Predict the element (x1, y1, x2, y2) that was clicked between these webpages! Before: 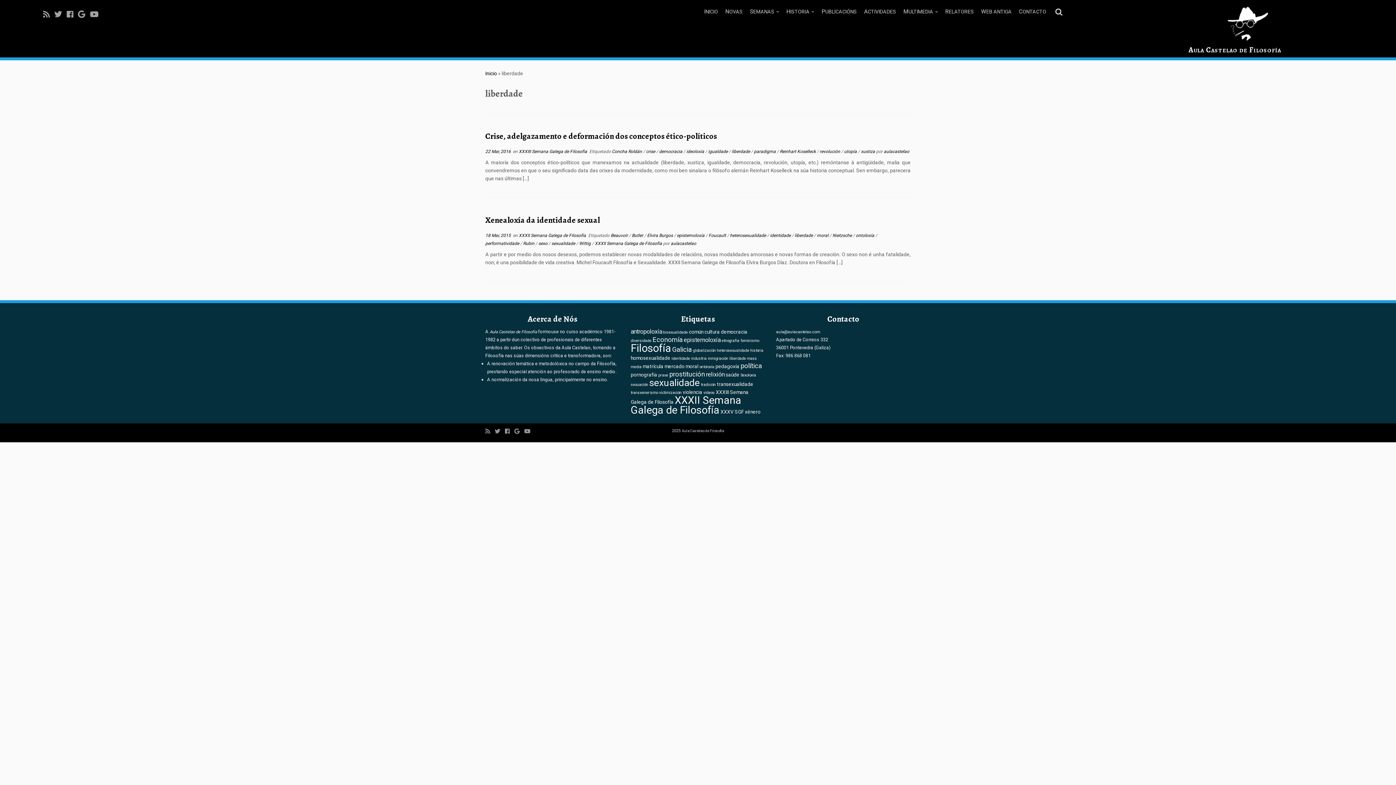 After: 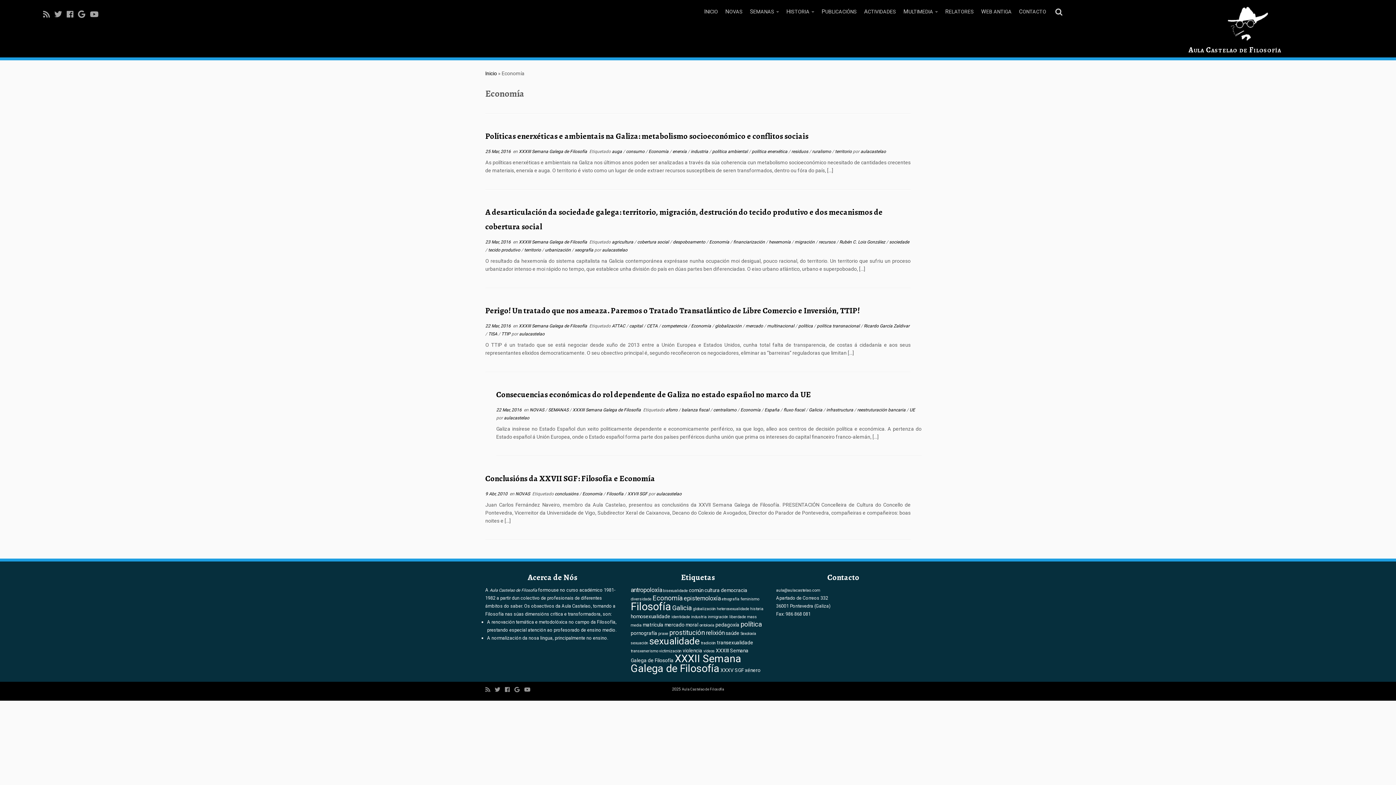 Action: label: Economía (5 items) bbox: (652, 336, 682, 344)